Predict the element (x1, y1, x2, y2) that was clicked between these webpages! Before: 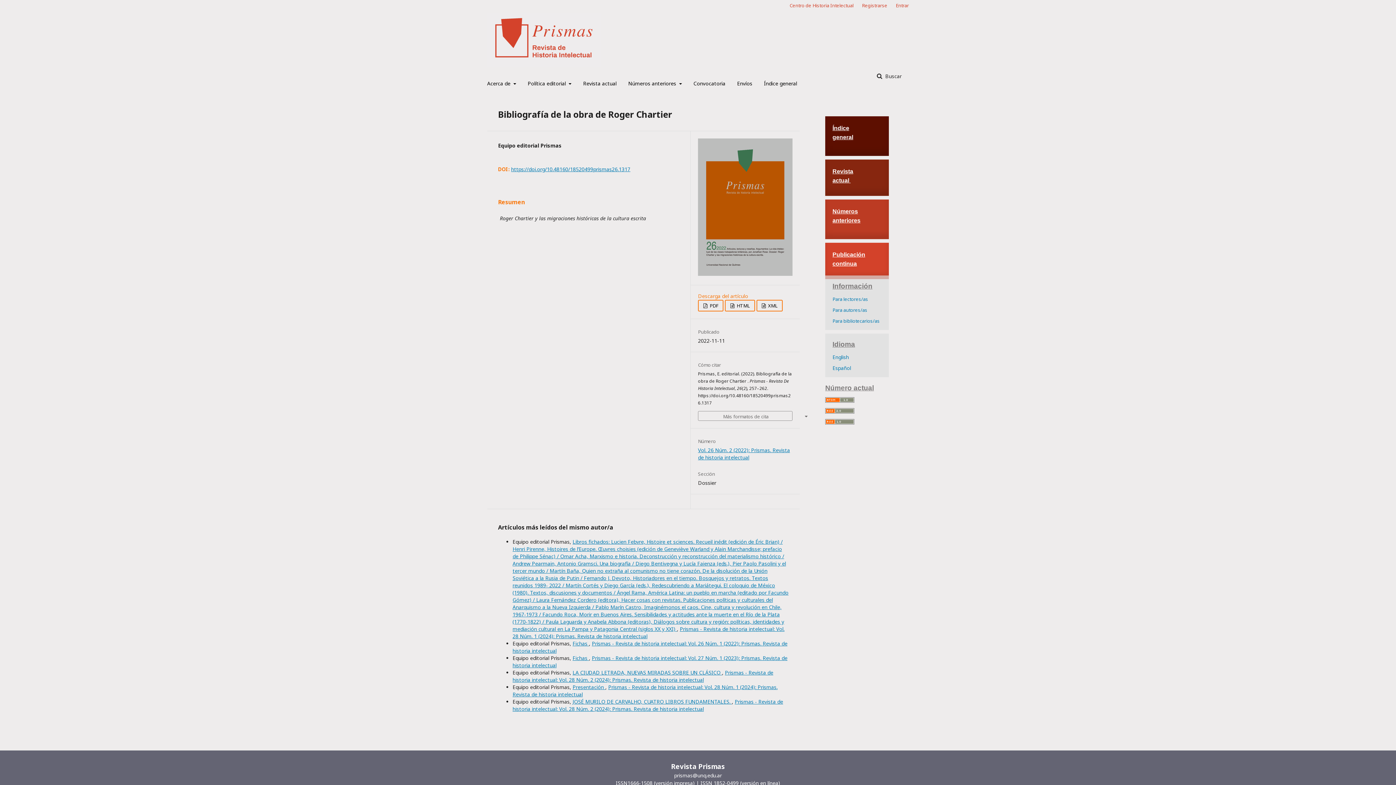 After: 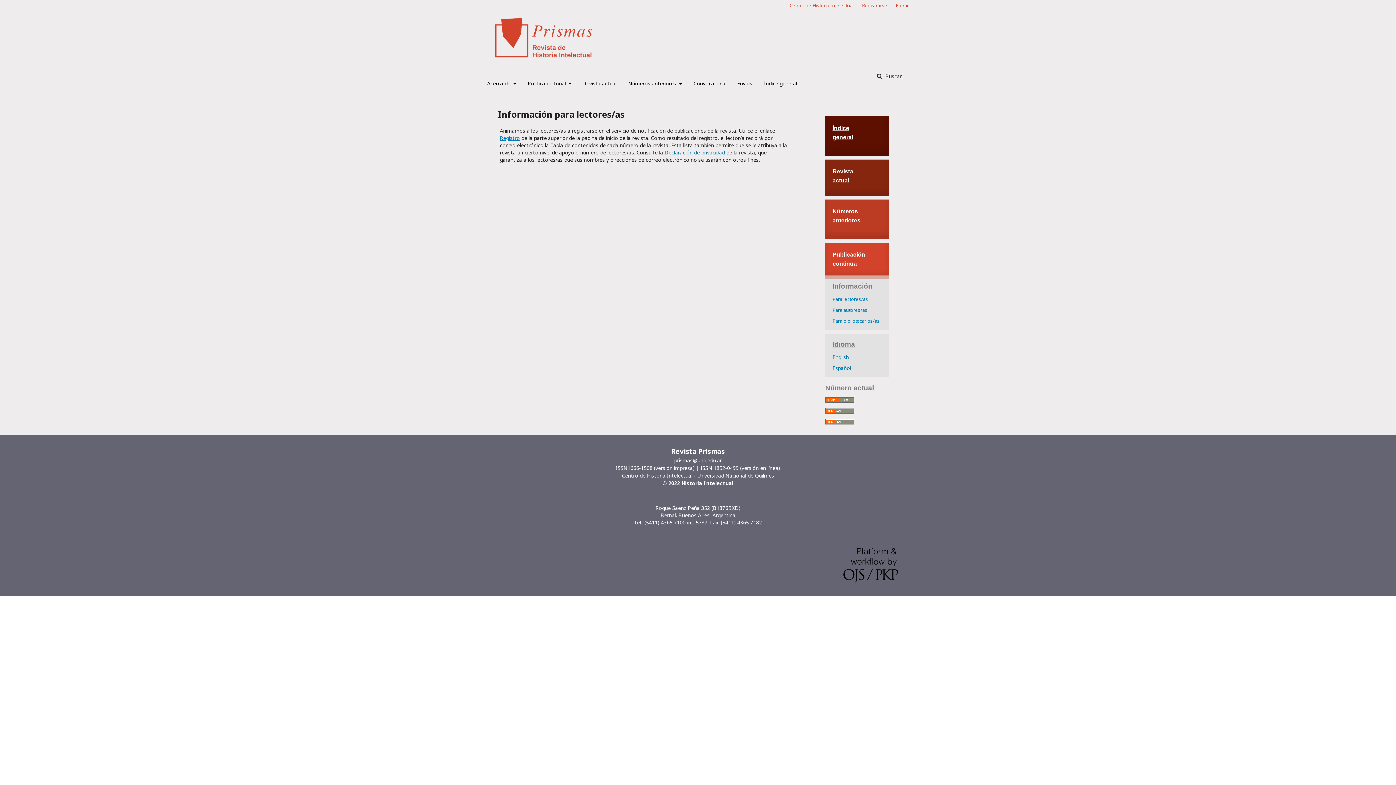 Action: bbox: (832, 295, 868, 302) label: Para lectores/as